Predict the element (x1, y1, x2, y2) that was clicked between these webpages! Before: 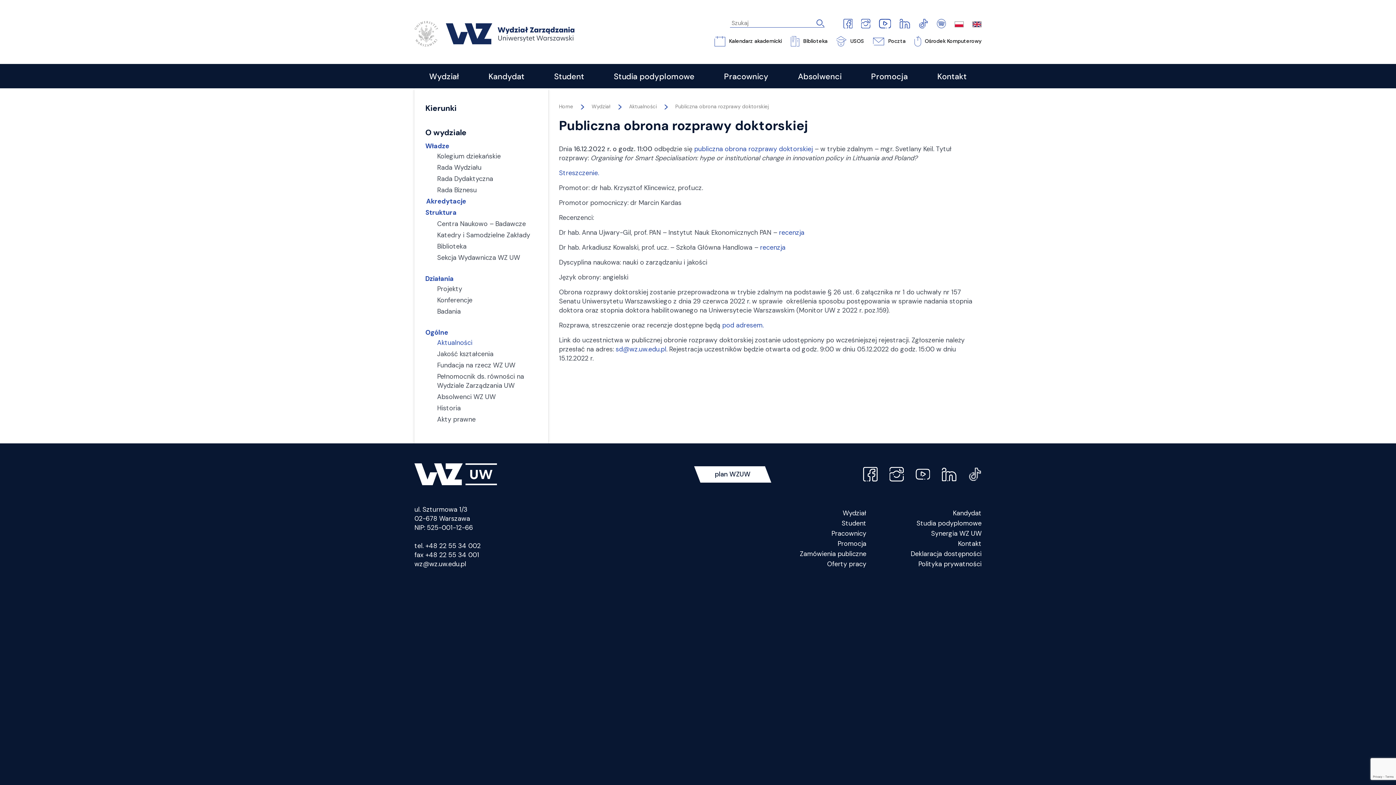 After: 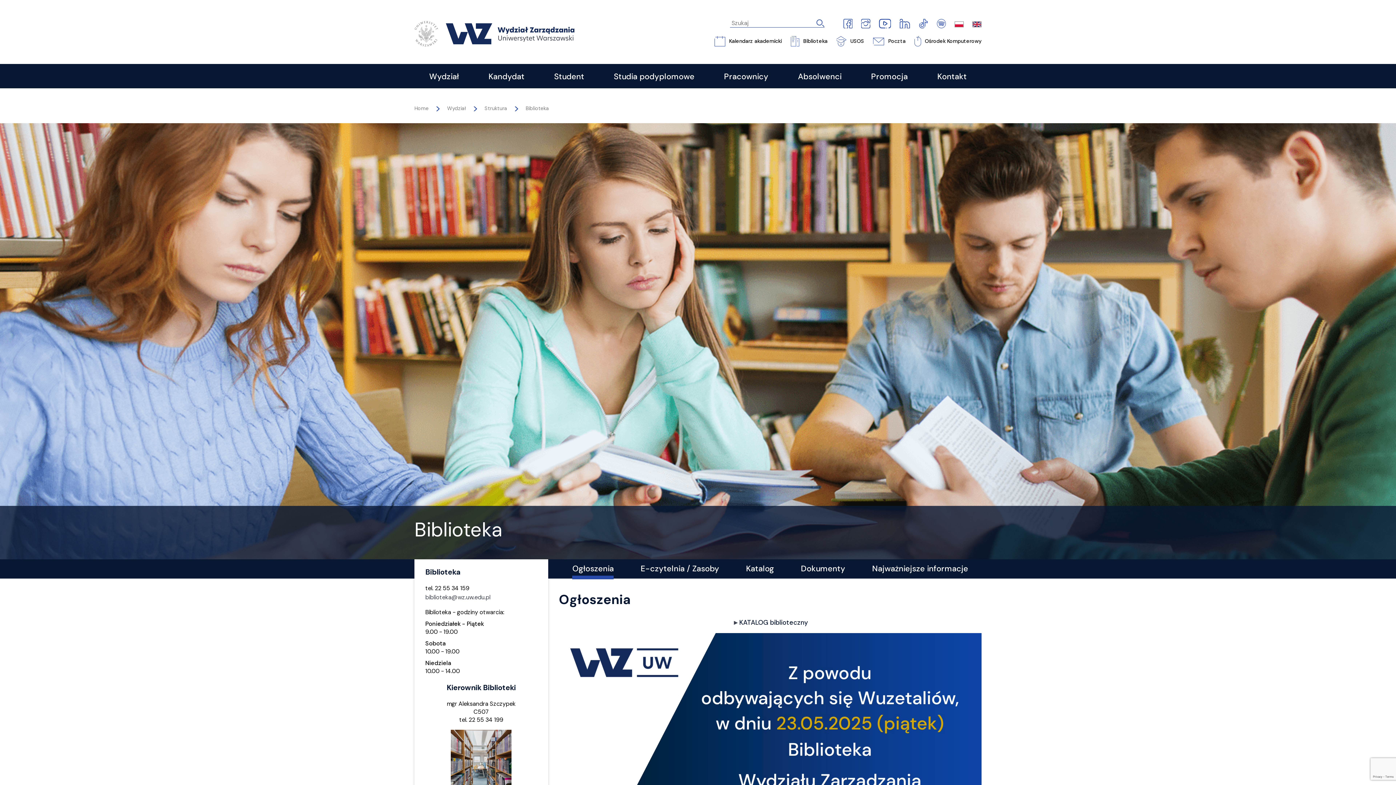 Action: bbox: (437, 241, 537, 252) label: Biblioteka